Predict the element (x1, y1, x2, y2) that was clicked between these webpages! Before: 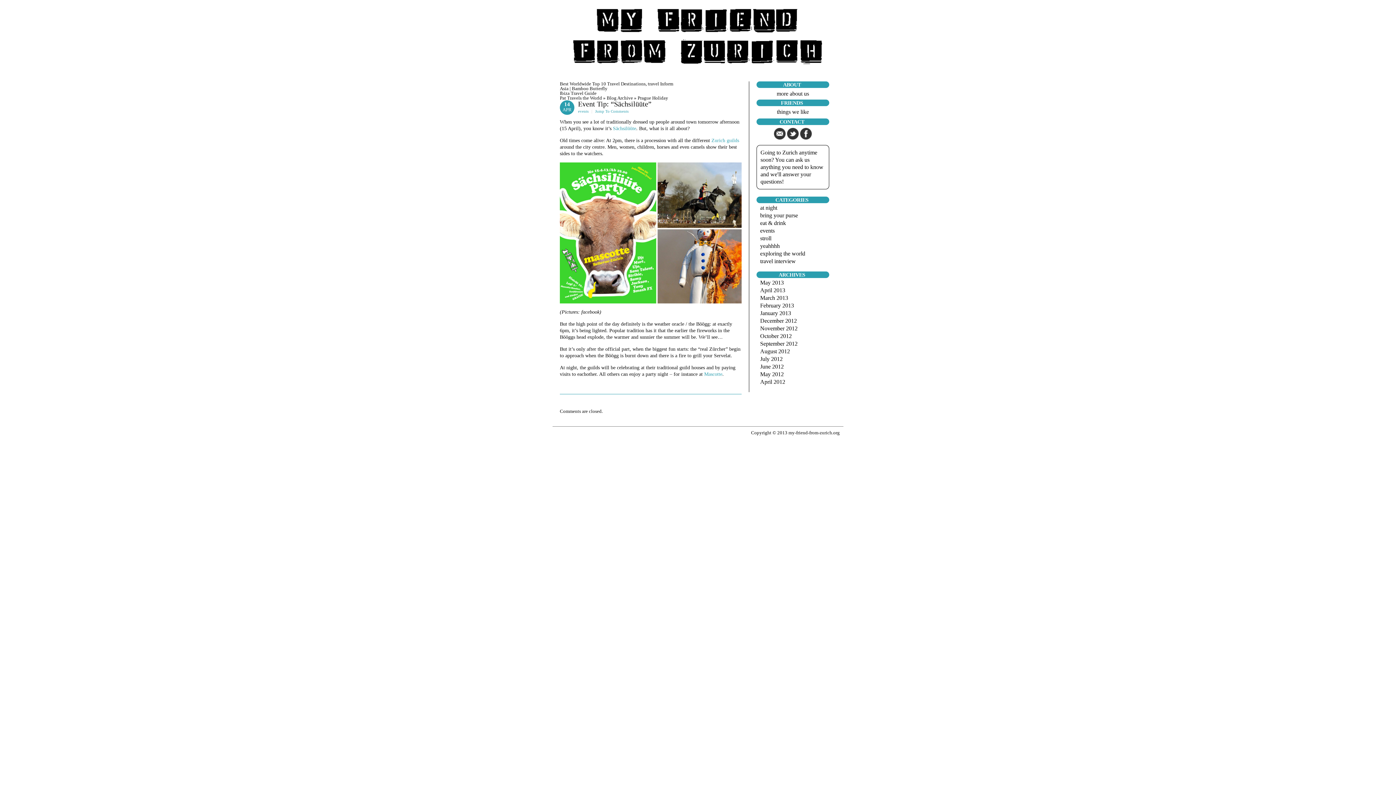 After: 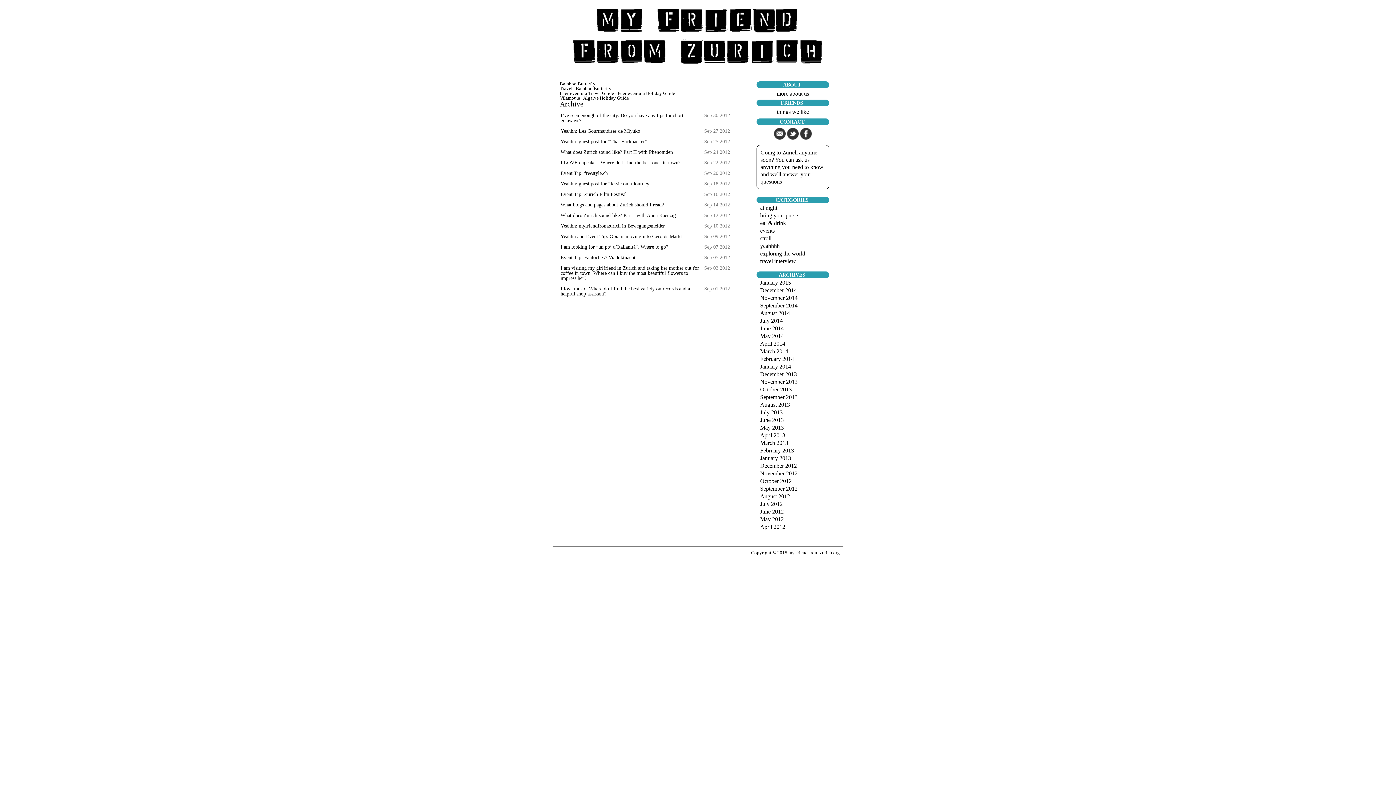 Action: label: September 2012 bbox: (760, 340, 797, 346)